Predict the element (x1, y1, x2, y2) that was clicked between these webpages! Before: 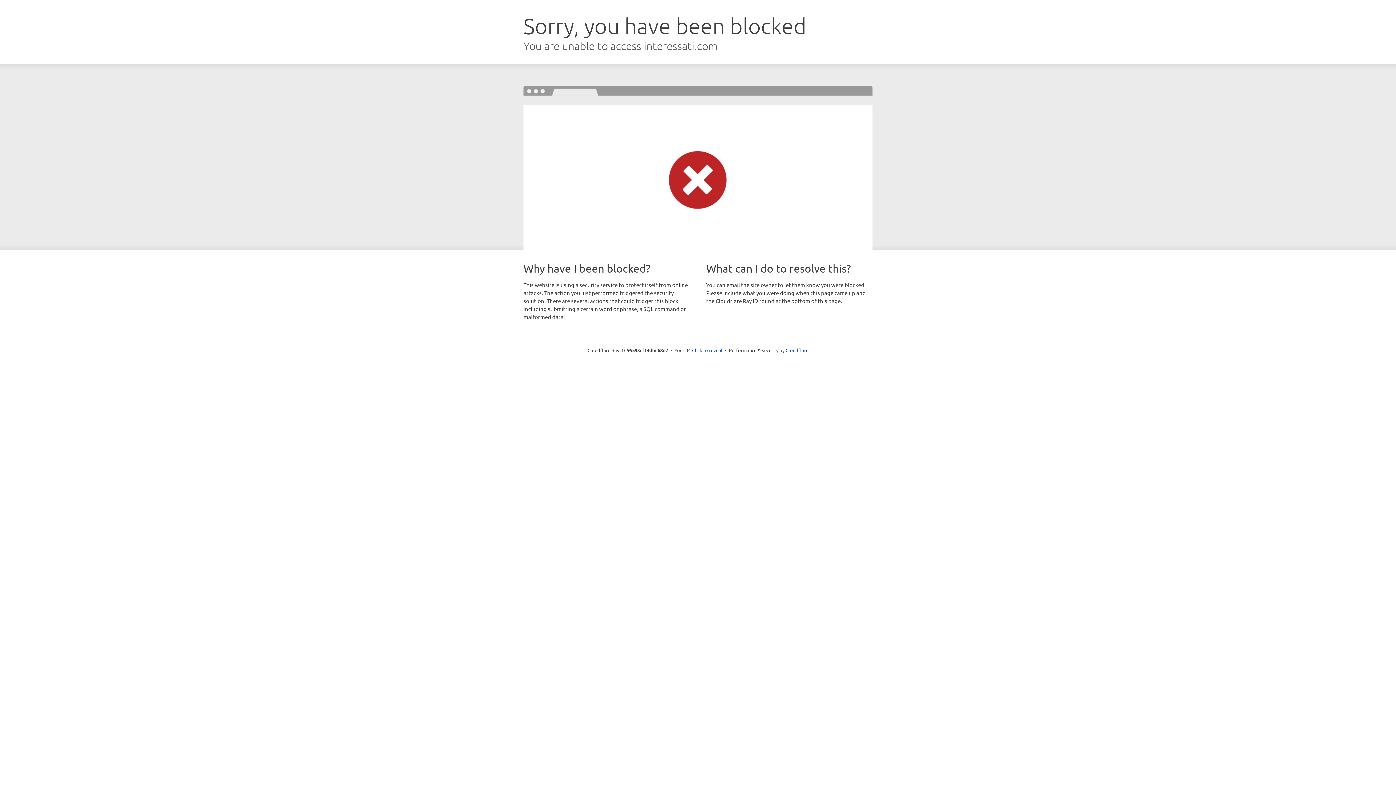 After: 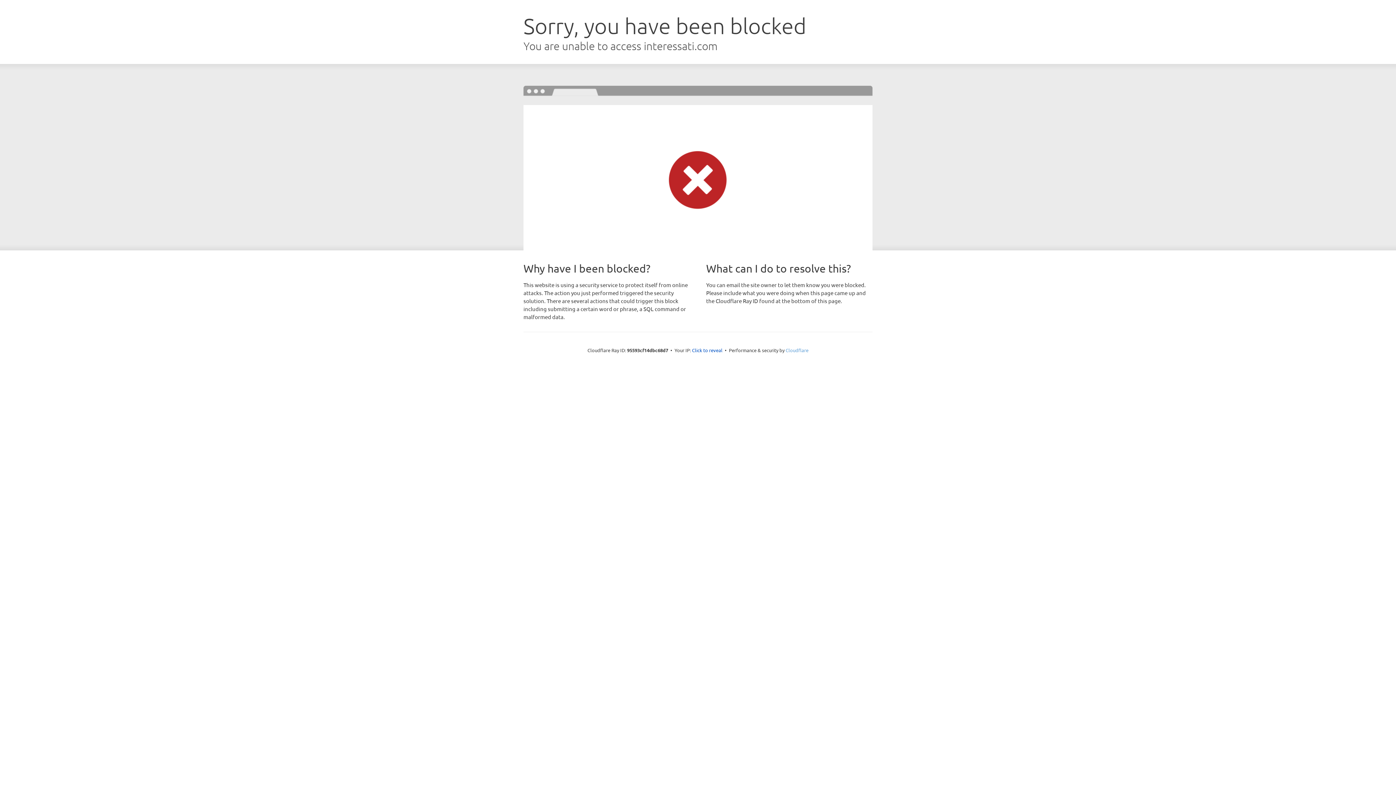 Action: bbox: (785, 347, 808, 353) label: Cloudflare